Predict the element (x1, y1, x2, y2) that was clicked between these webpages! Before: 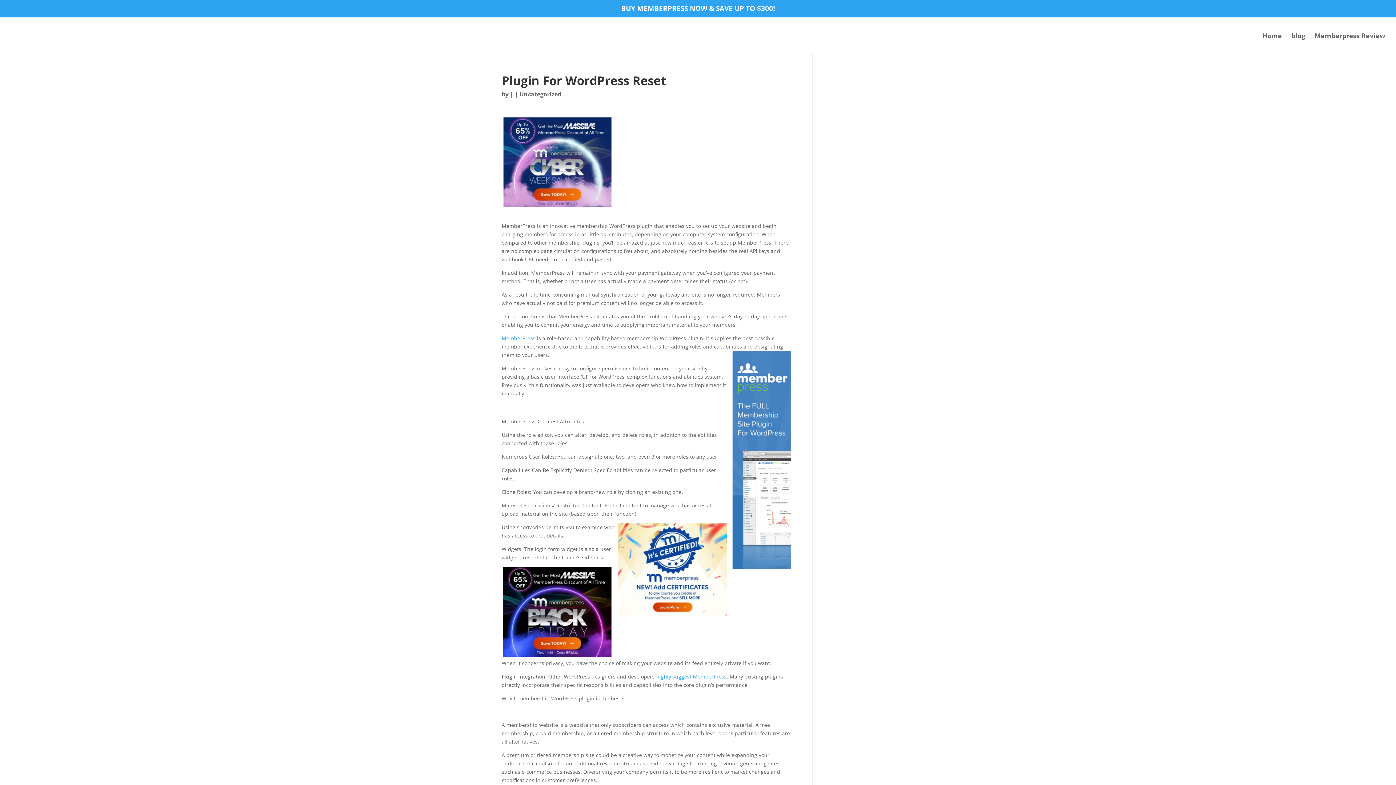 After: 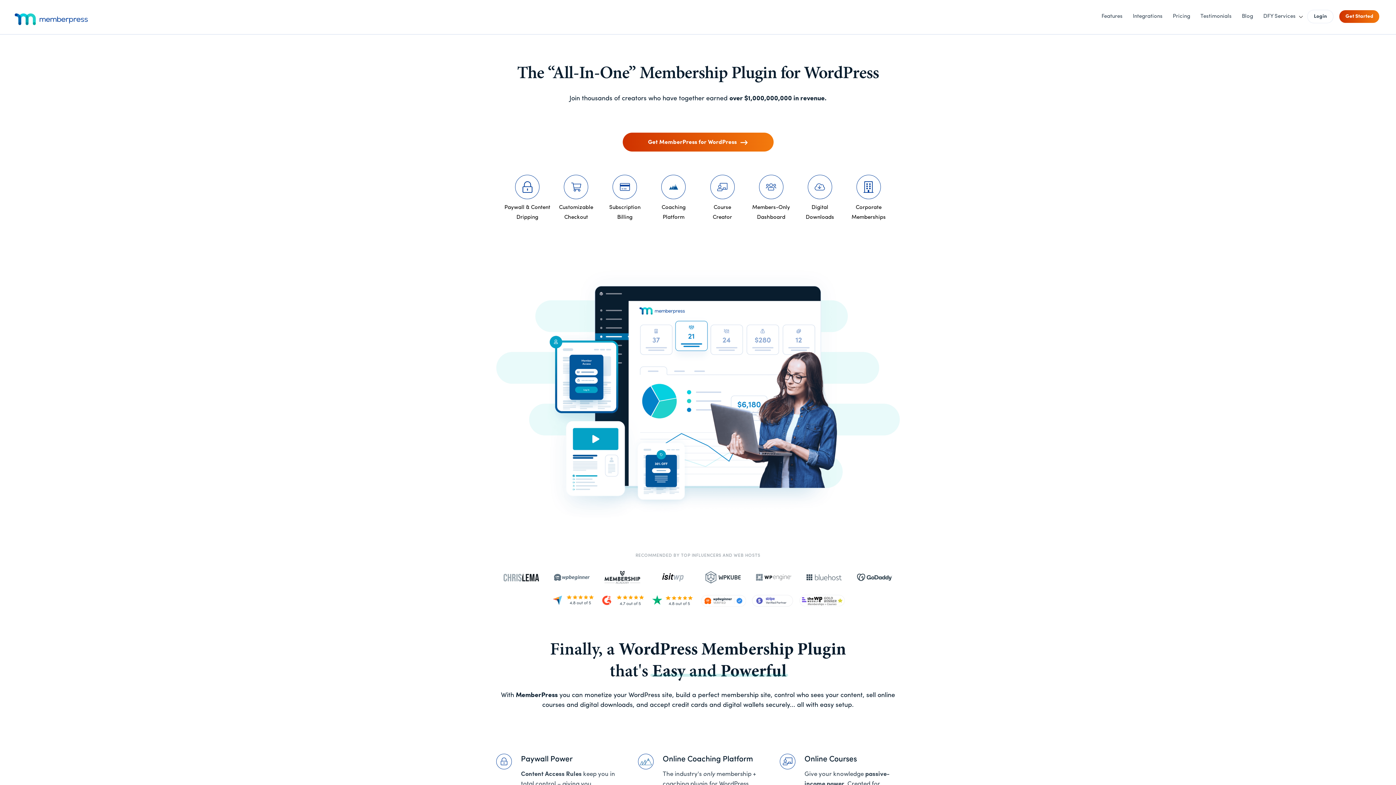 Action: label: MemberPress bbox: (501, 334, 535, 341)